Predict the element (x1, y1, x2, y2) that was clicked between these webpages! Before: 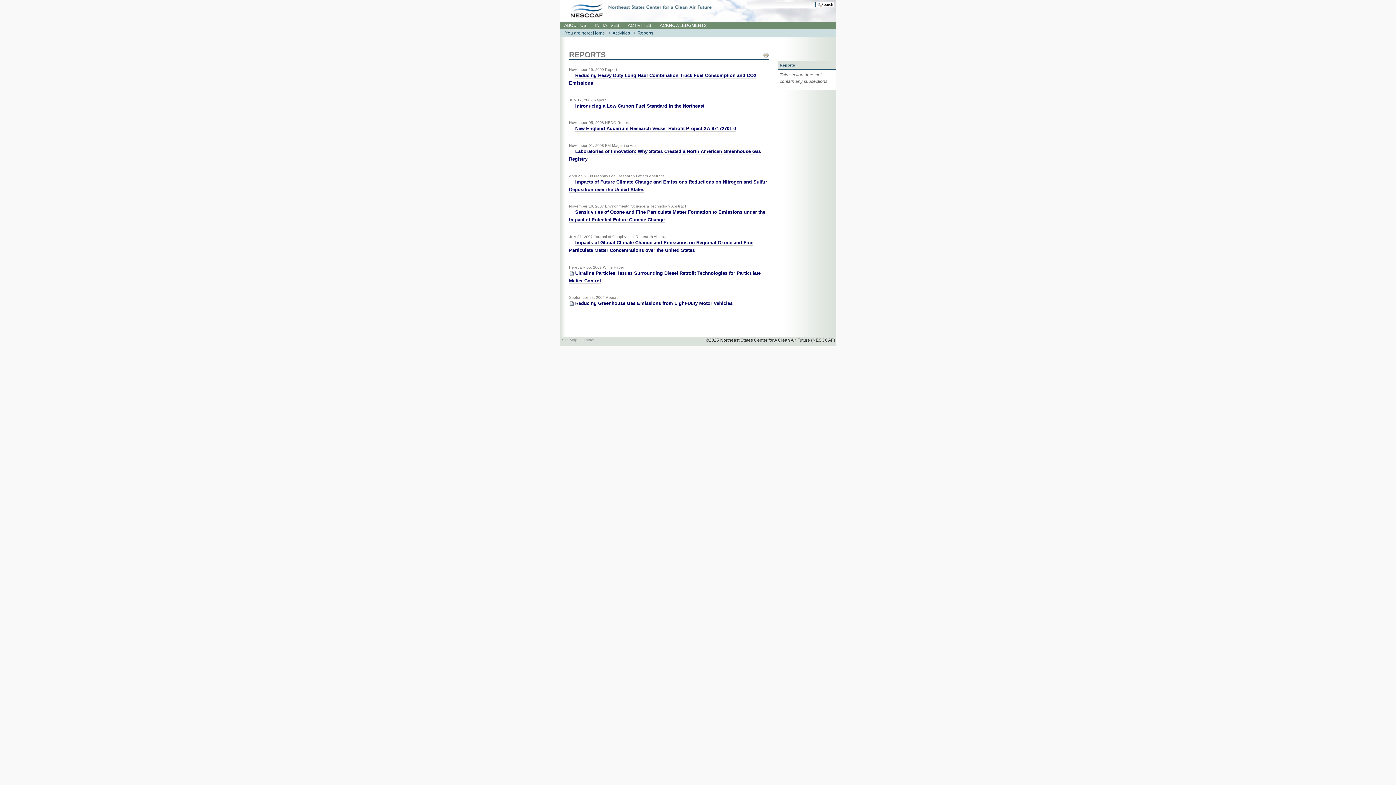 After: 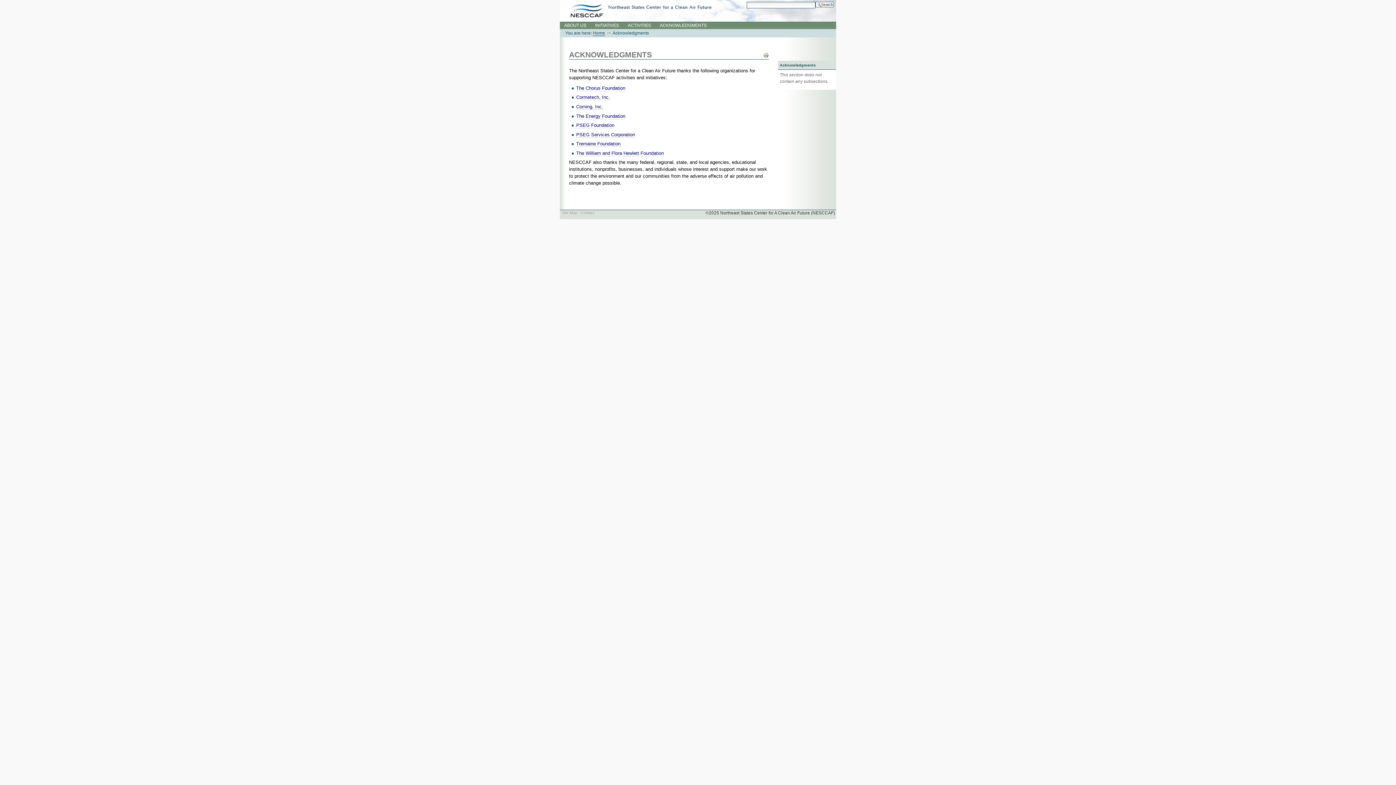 Action: bbox: (660, 22, 706, 28) label: ACKNOWLEDGMENTS